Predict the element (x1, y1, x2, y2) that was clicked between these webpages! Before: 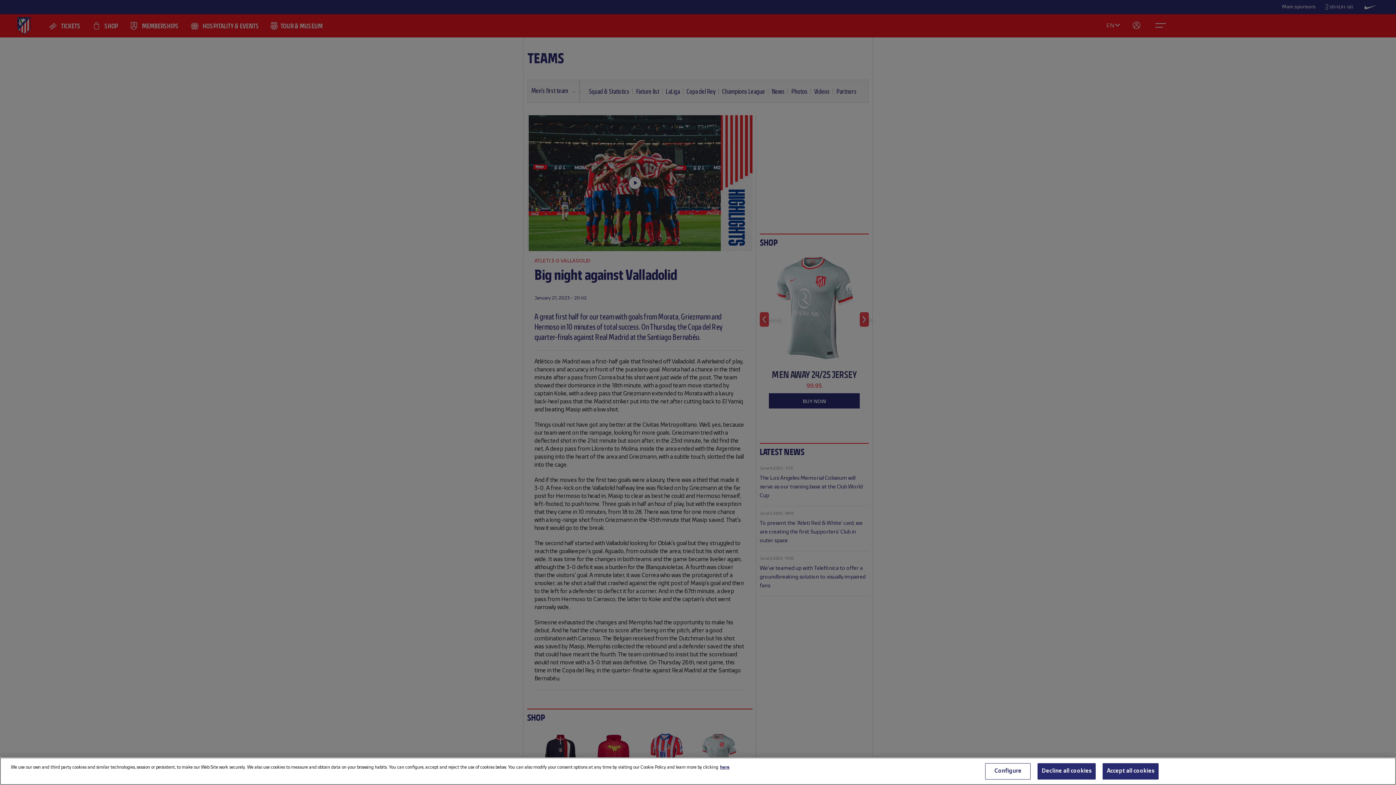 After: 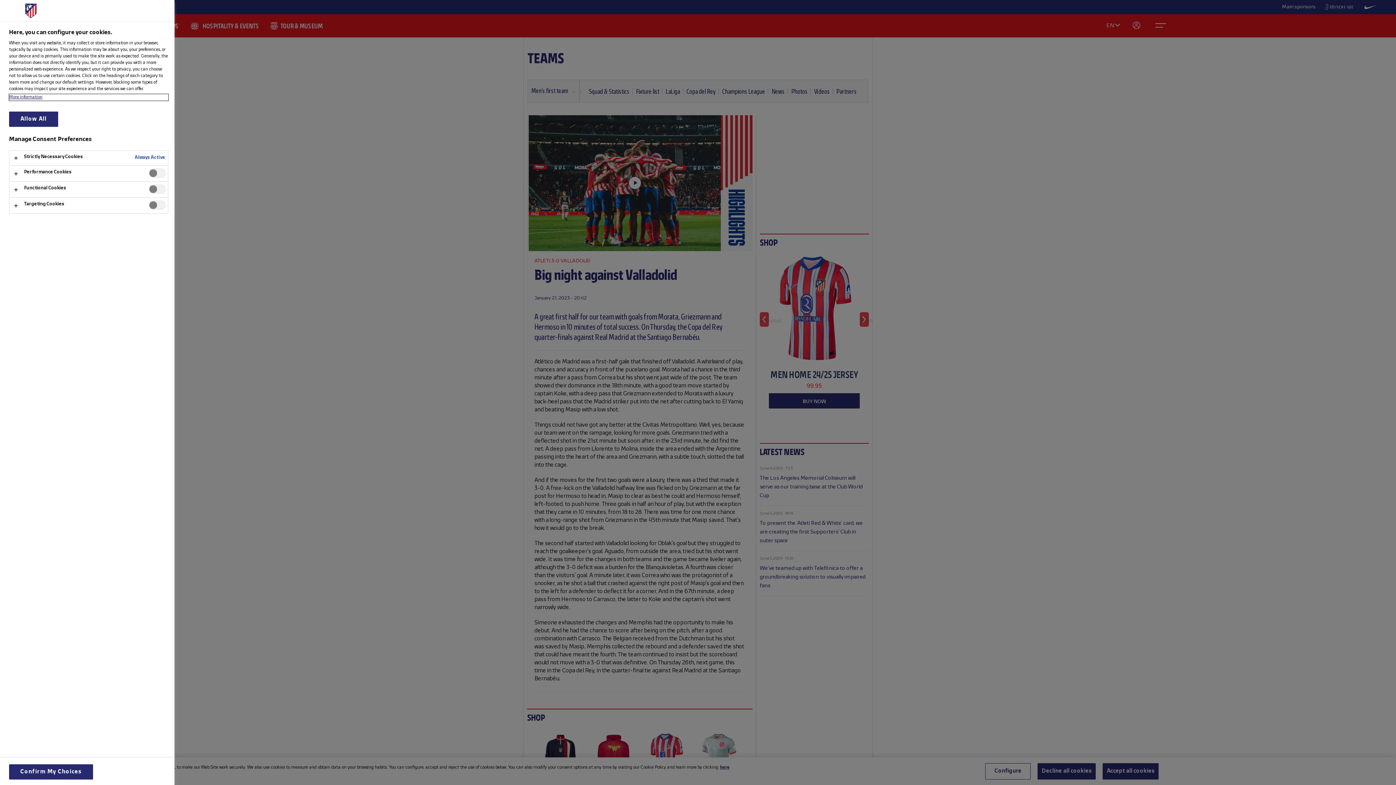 Action: bbox: (985, 763, 1031, 780) label: Configure